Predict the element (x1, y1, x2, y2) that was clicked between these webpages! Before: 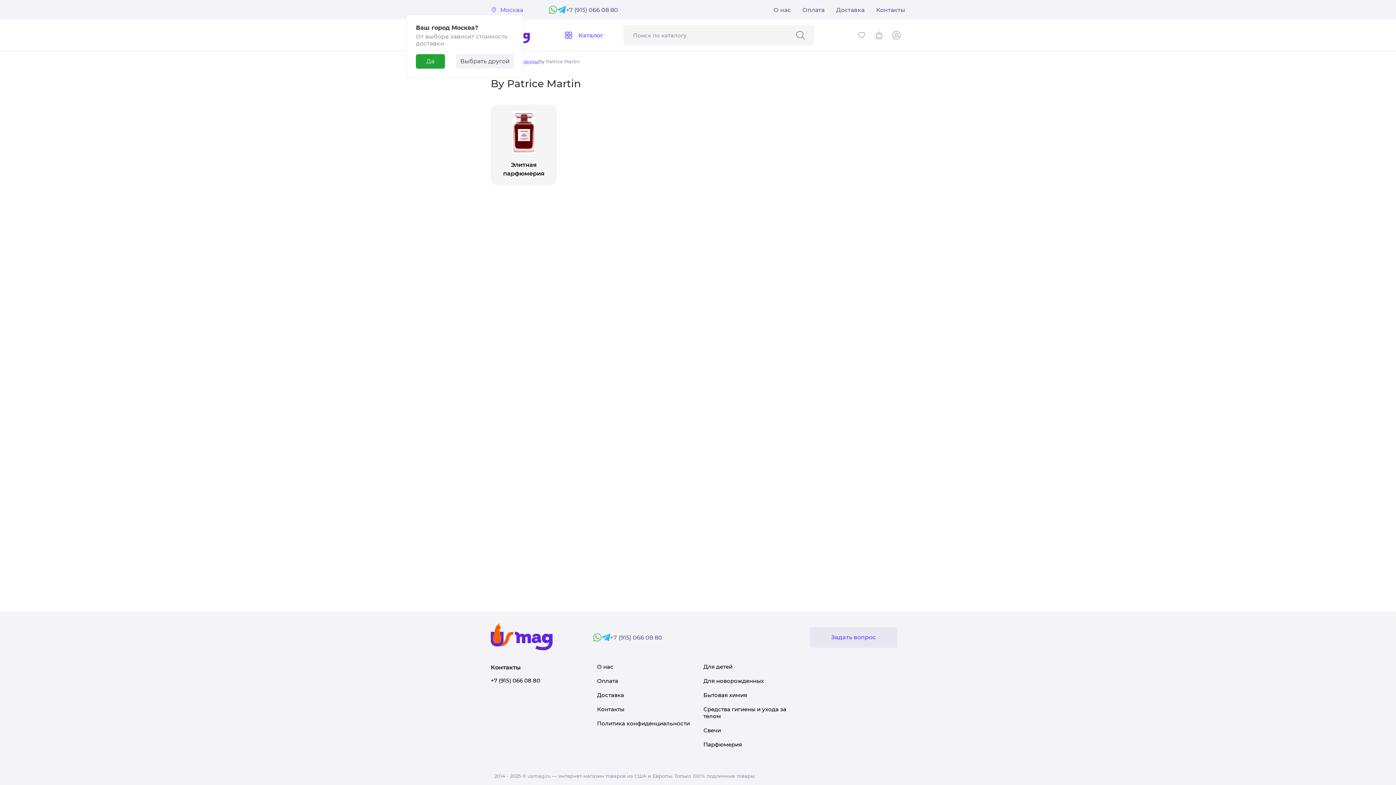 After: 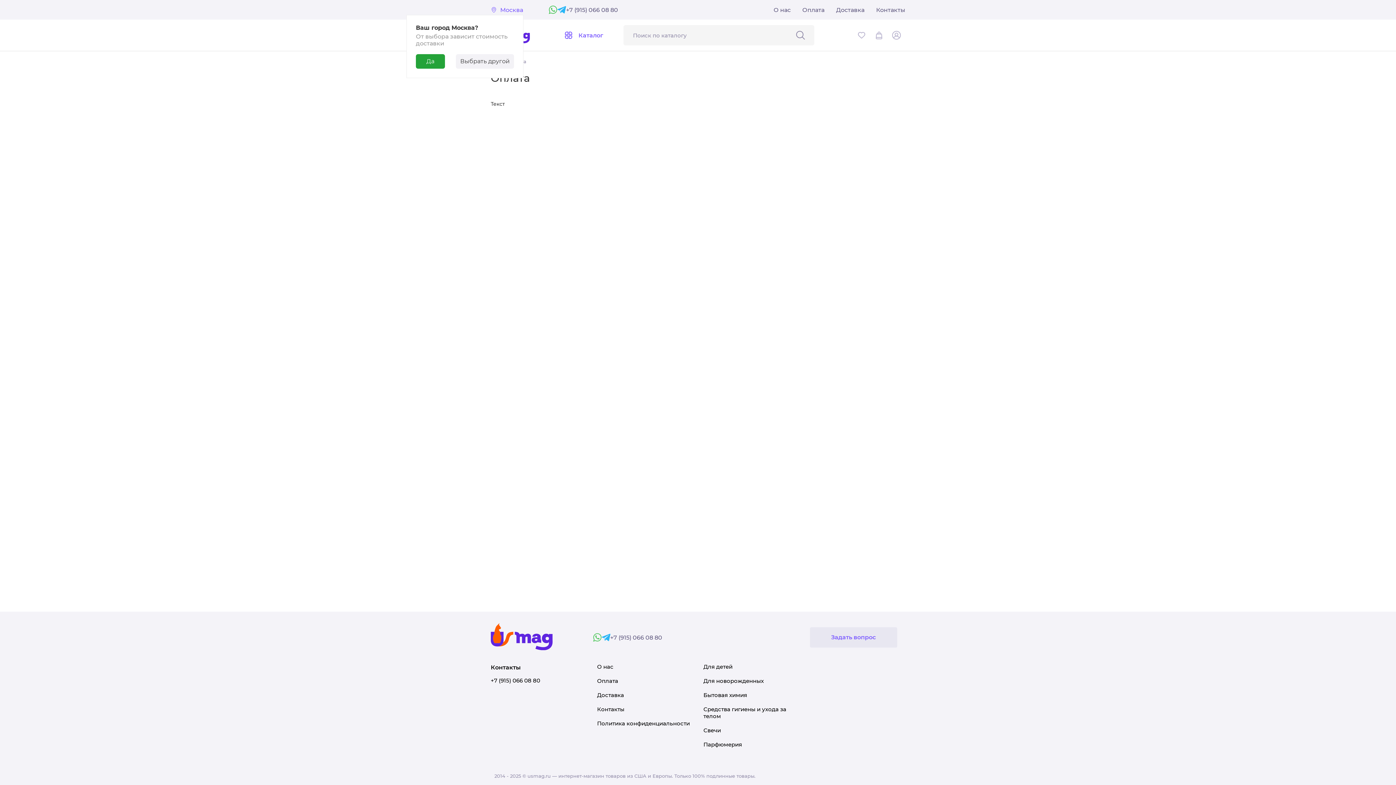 Action: bbox: (597, 677, 618, 684) label: Оплата